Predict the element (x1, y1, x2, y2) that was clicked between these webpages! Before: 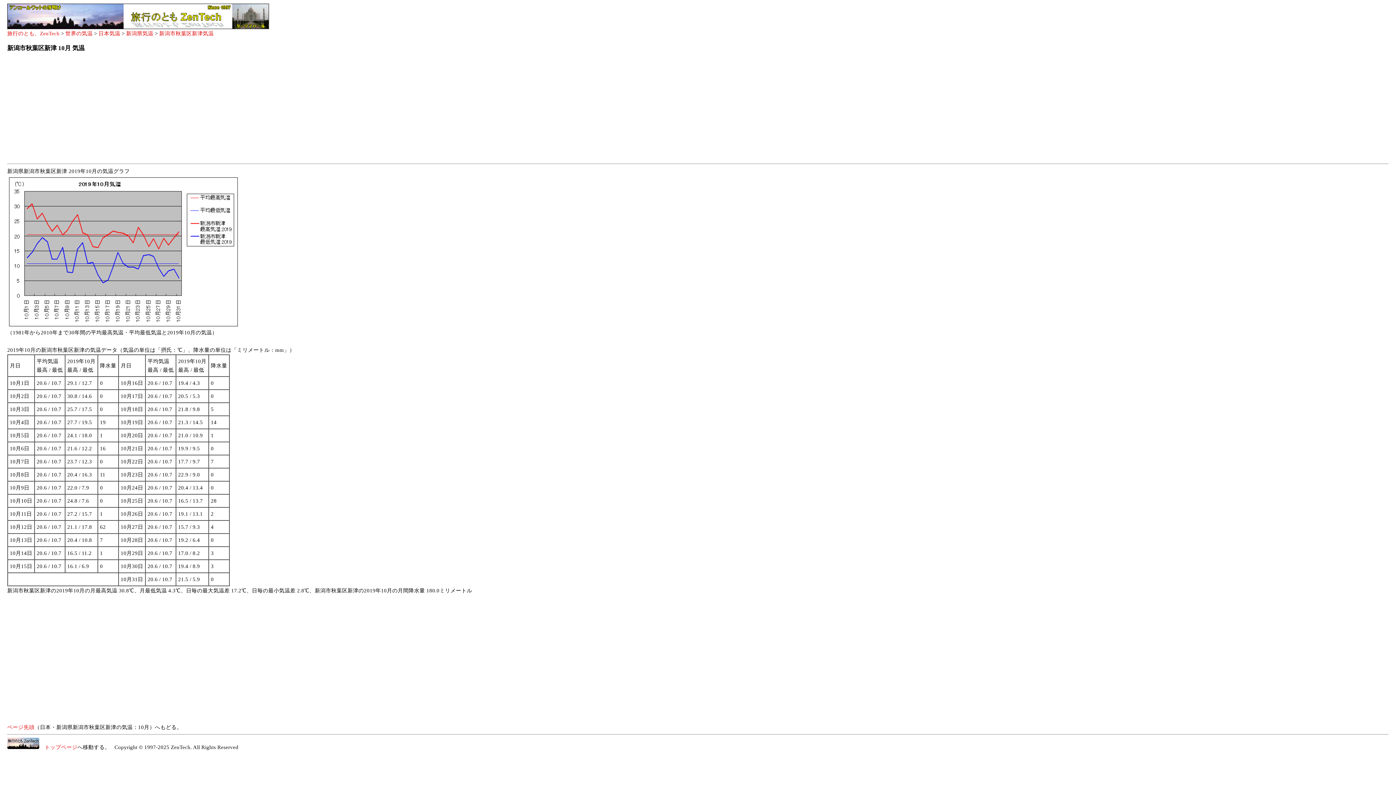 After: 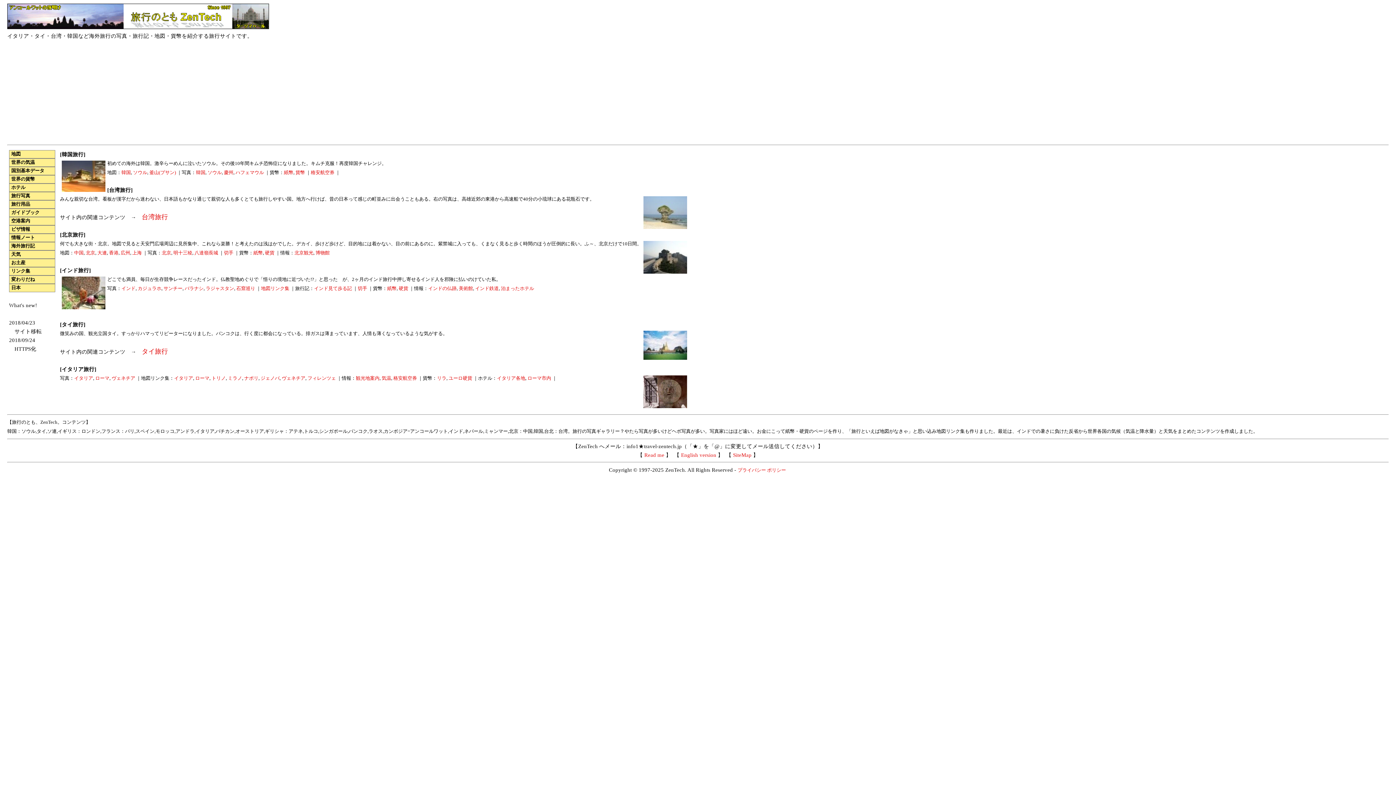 Action: bbox: (7, 30, 59, 36) label: 旅行のとも、ZenTech